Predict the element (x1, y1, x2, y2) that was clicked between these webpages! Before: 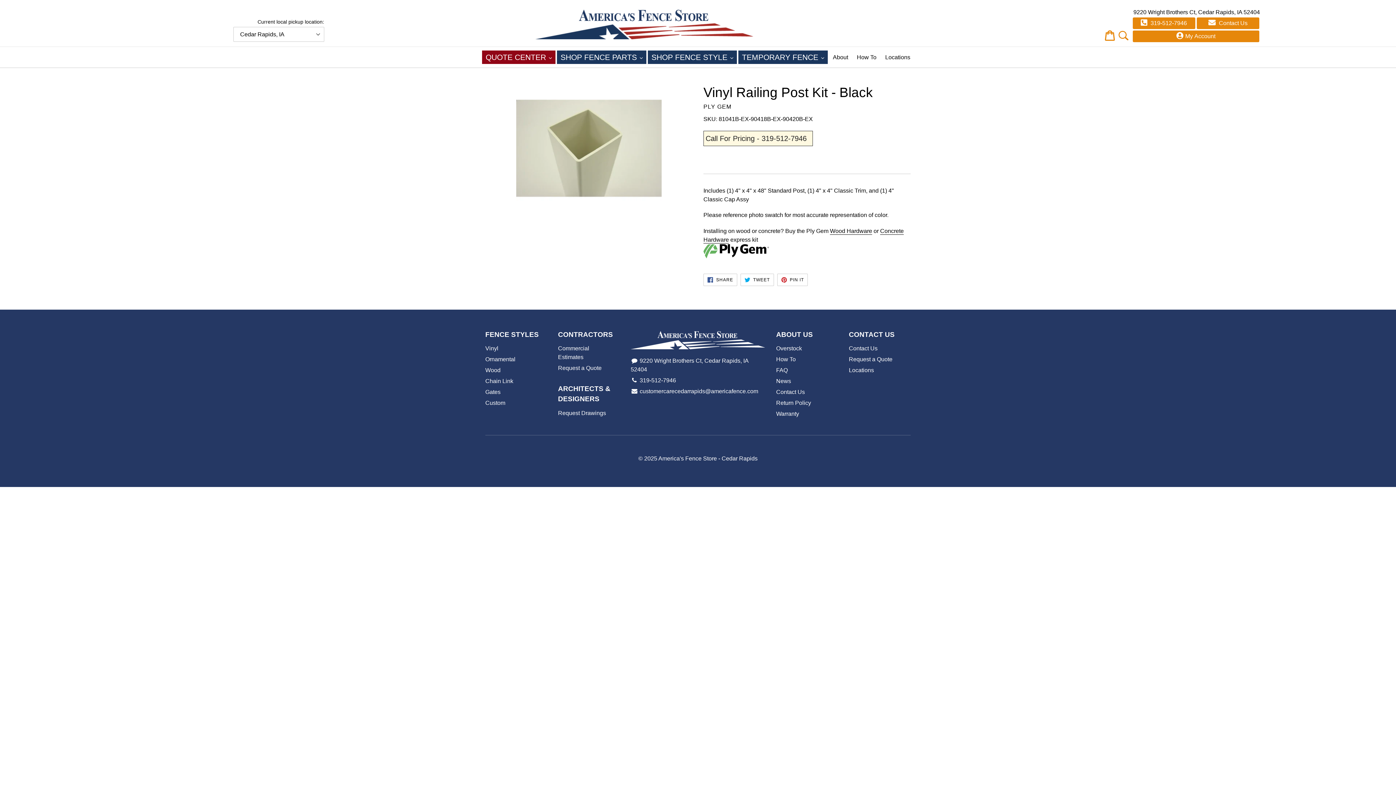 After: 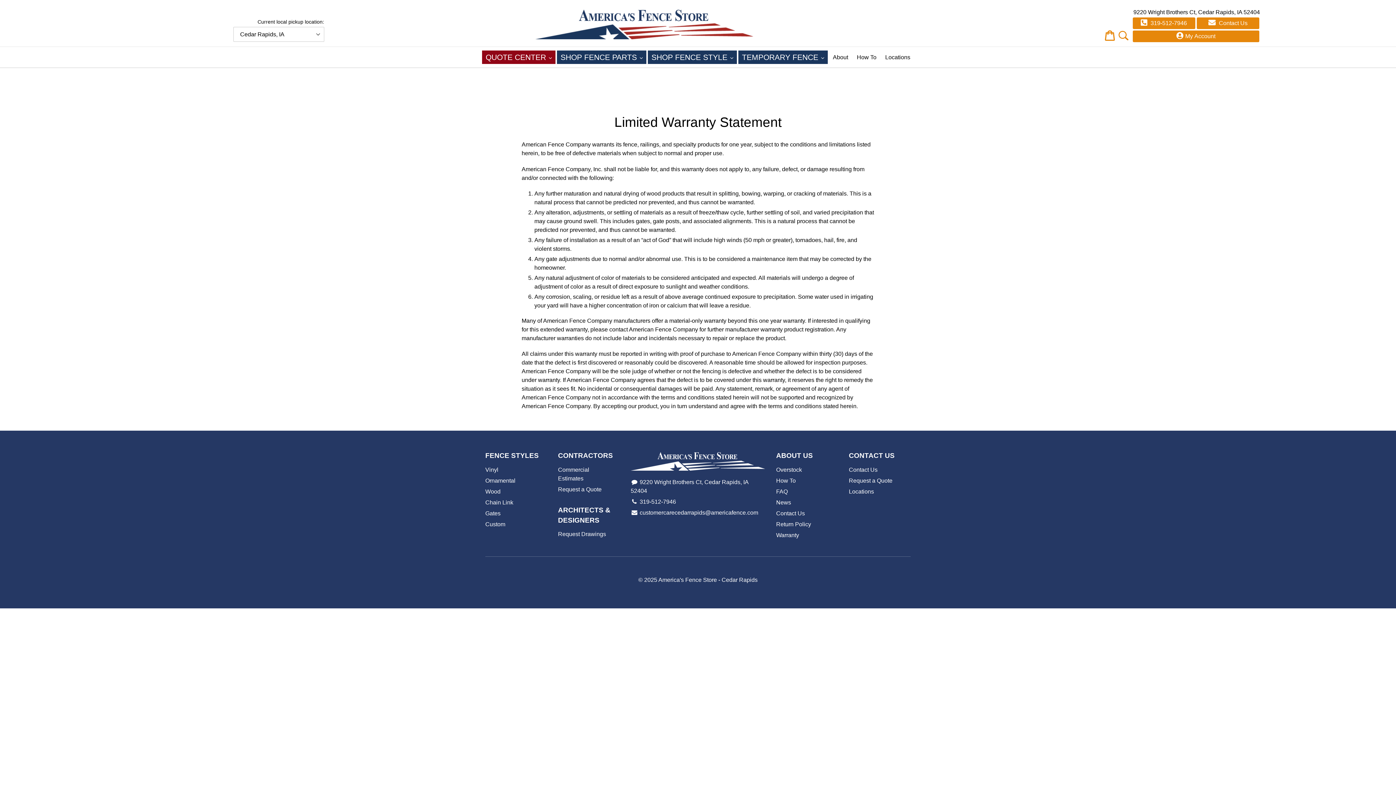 Action: label: Warranty bbox: (776, 411, 799, 417)